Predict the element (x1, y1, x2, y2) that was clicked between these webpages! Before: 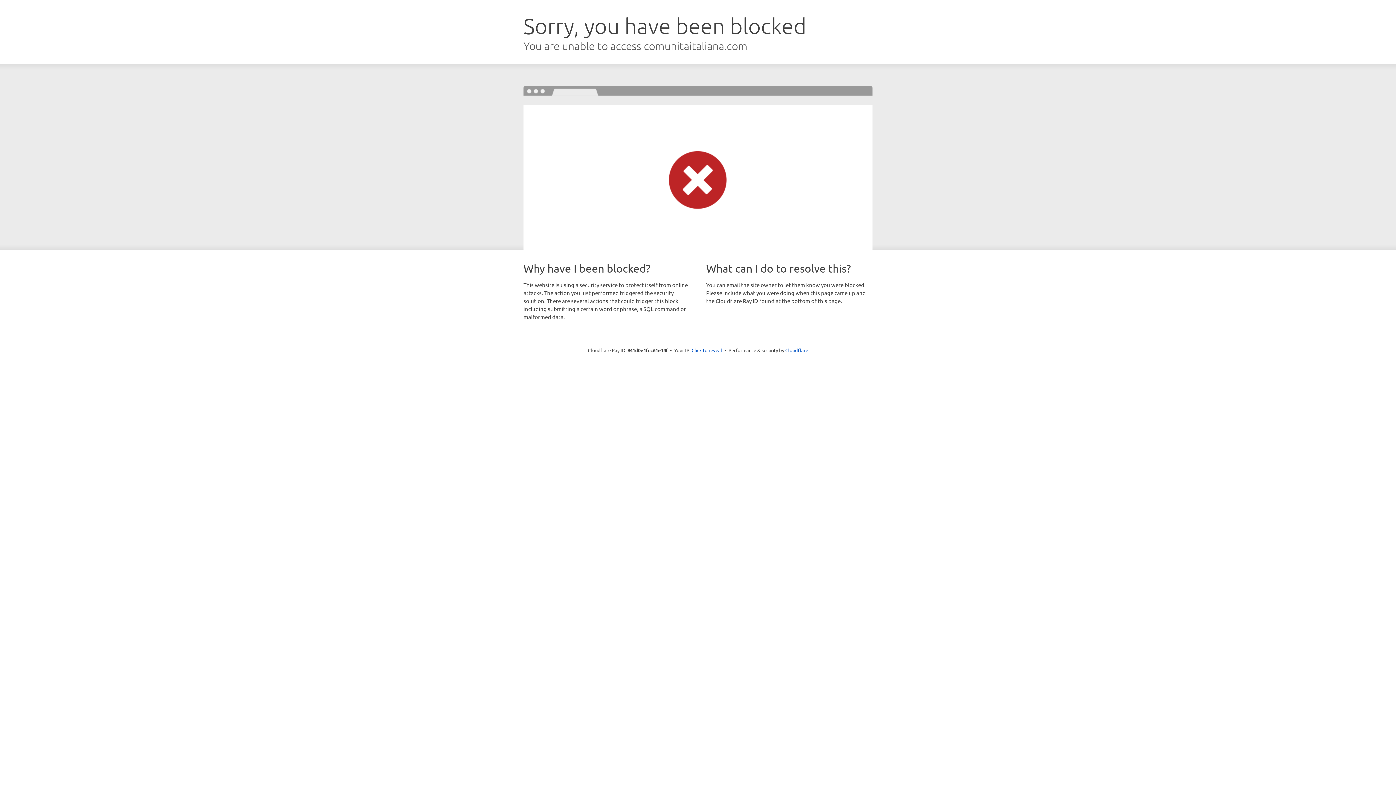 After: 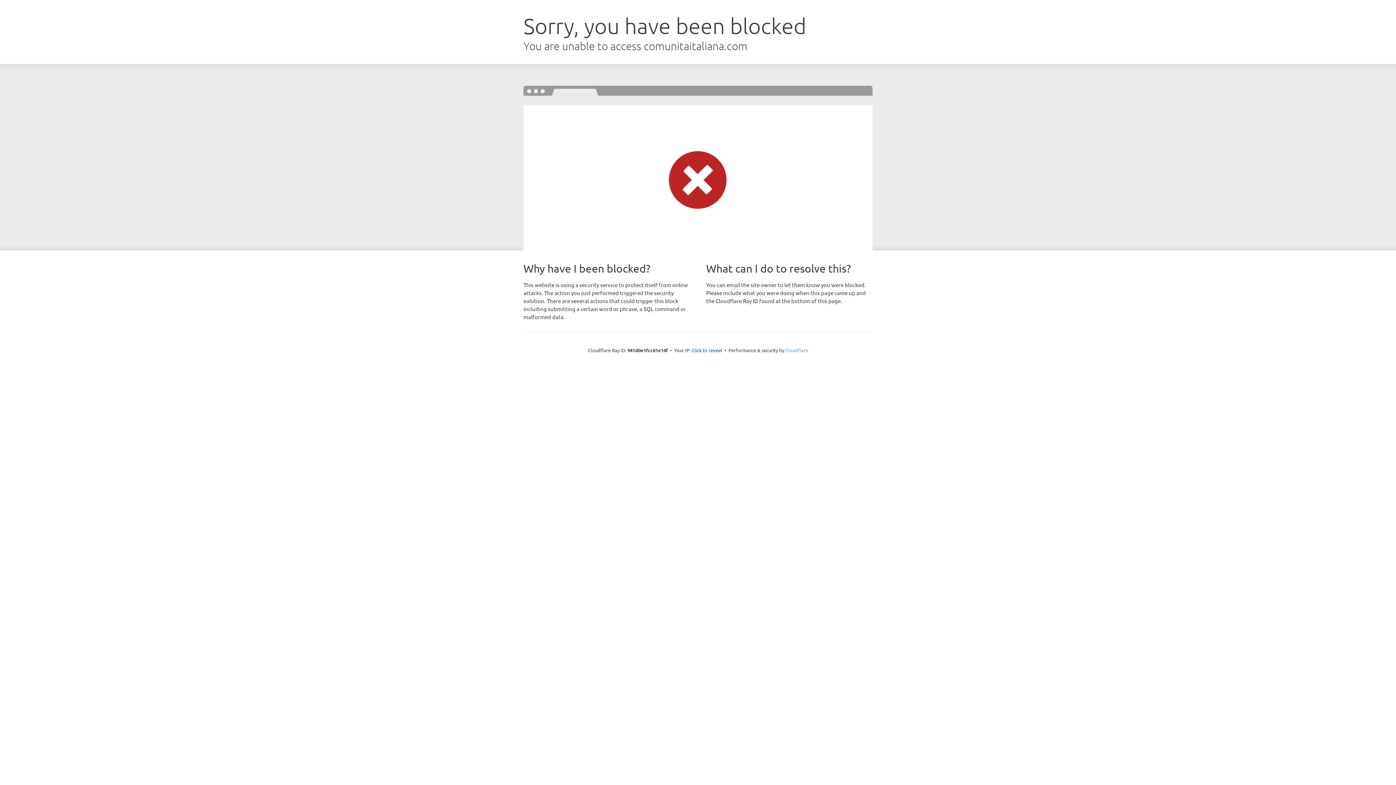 Action: label: Cloudflare bbox: (785, 347, 808, 353)